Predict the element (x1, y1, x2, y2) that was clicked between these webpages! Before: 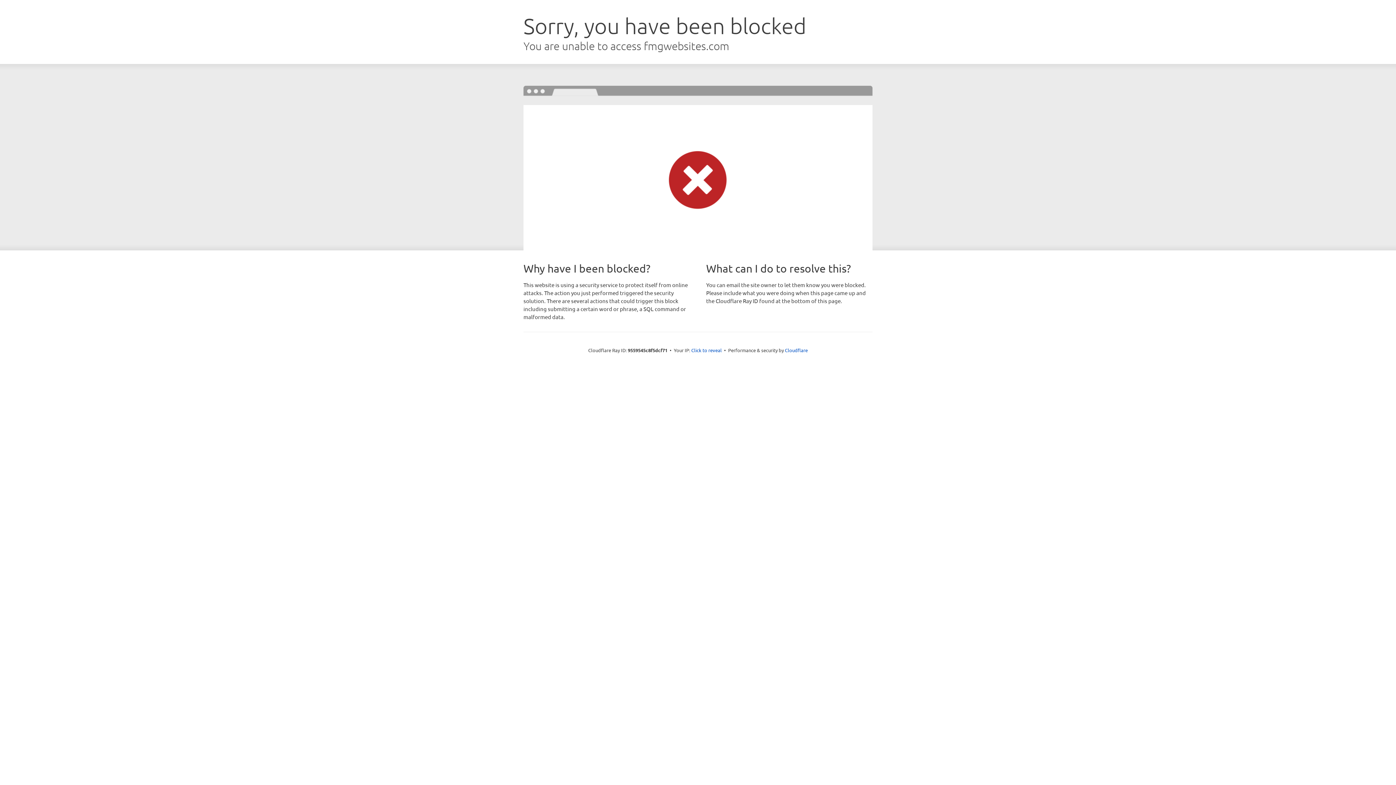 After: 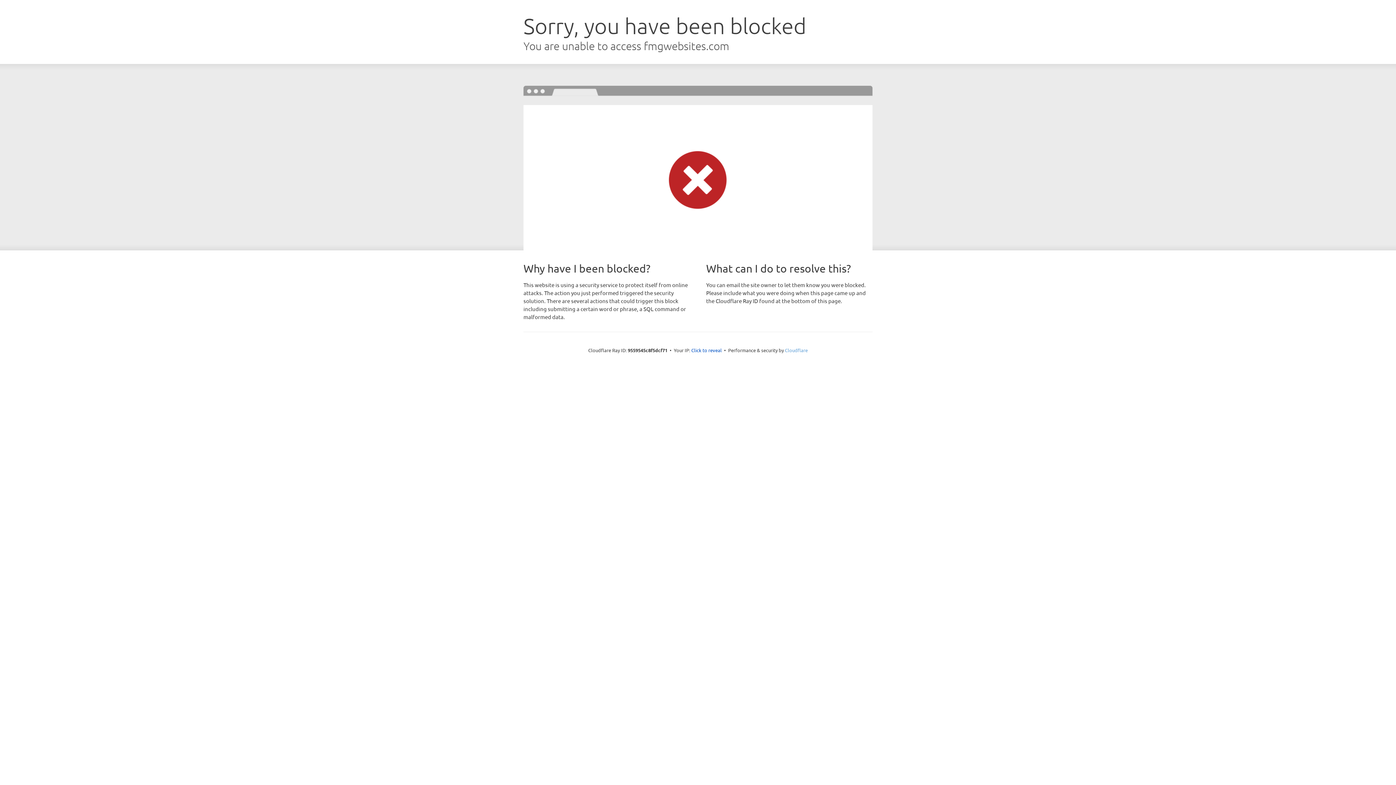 Action: bbox: (785, 347, 808, 353) label: Cloudflare